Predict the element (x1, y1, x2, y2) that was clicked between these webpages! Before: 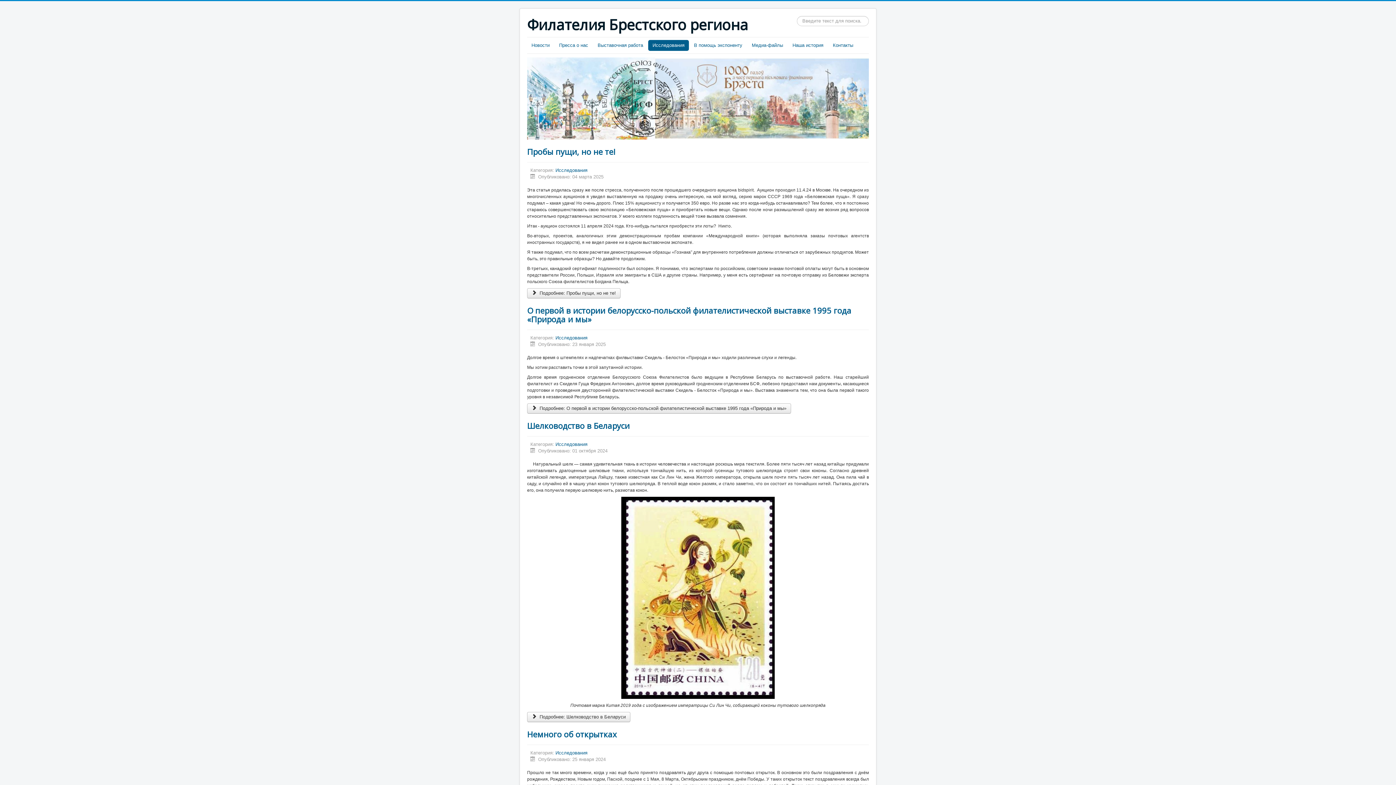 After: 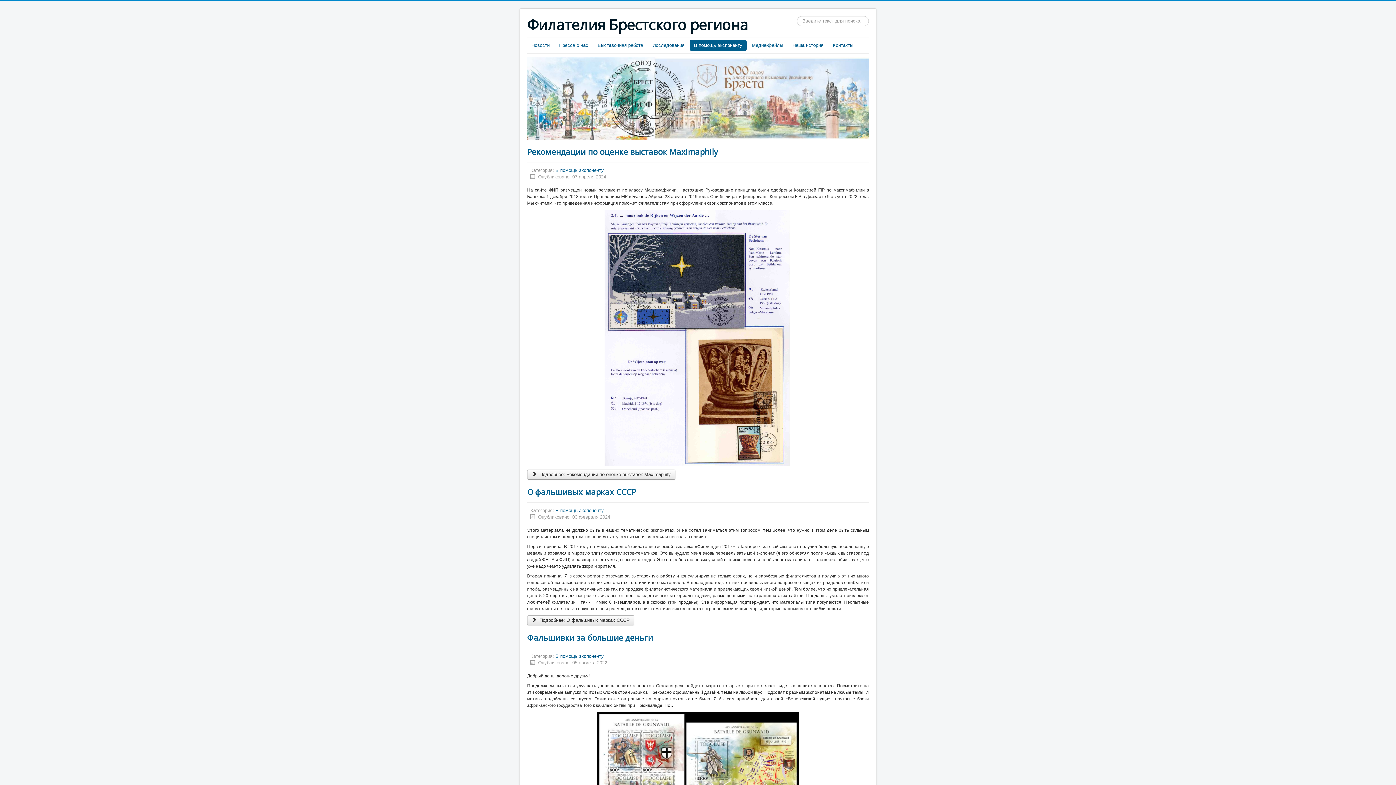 Action: label: В помощь экспоненту bbox: (689, 40, 746, 50)